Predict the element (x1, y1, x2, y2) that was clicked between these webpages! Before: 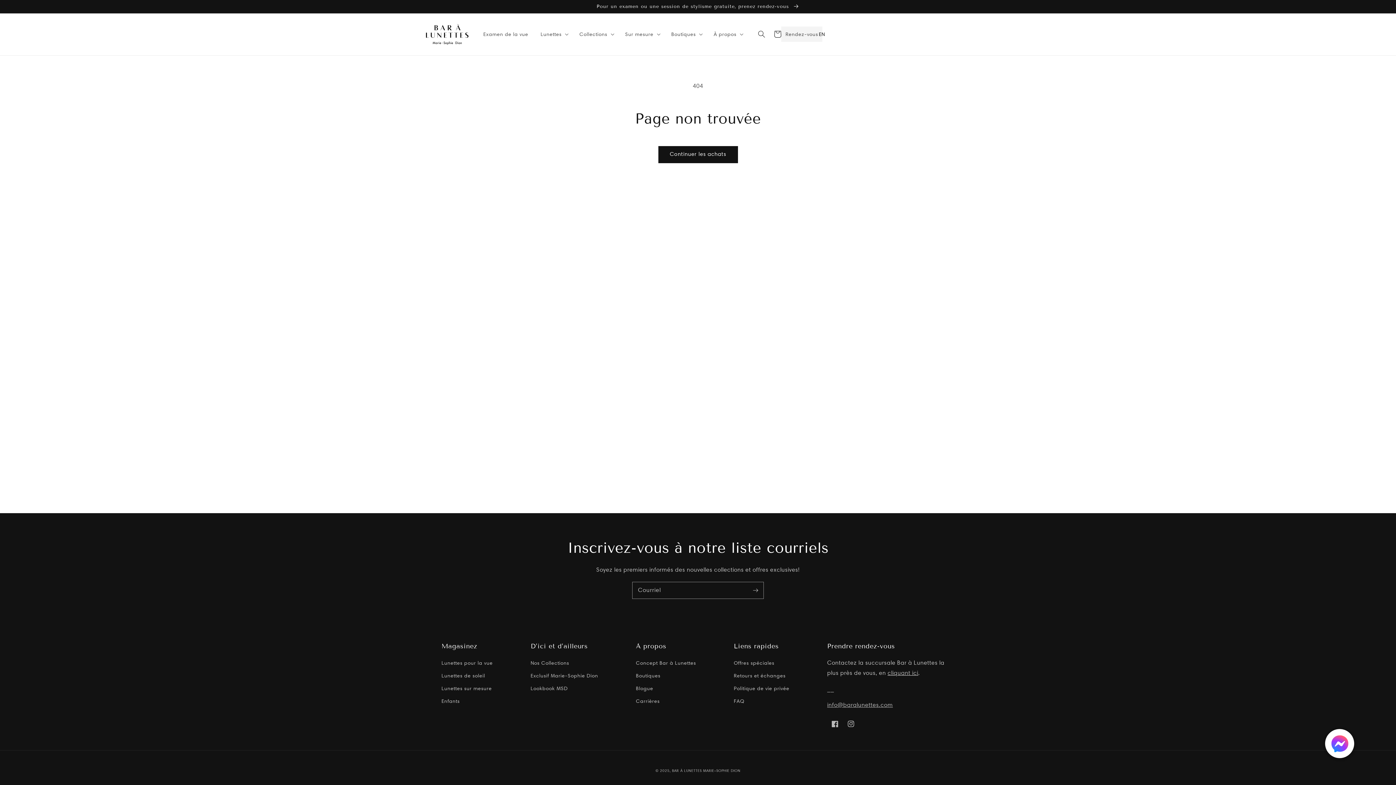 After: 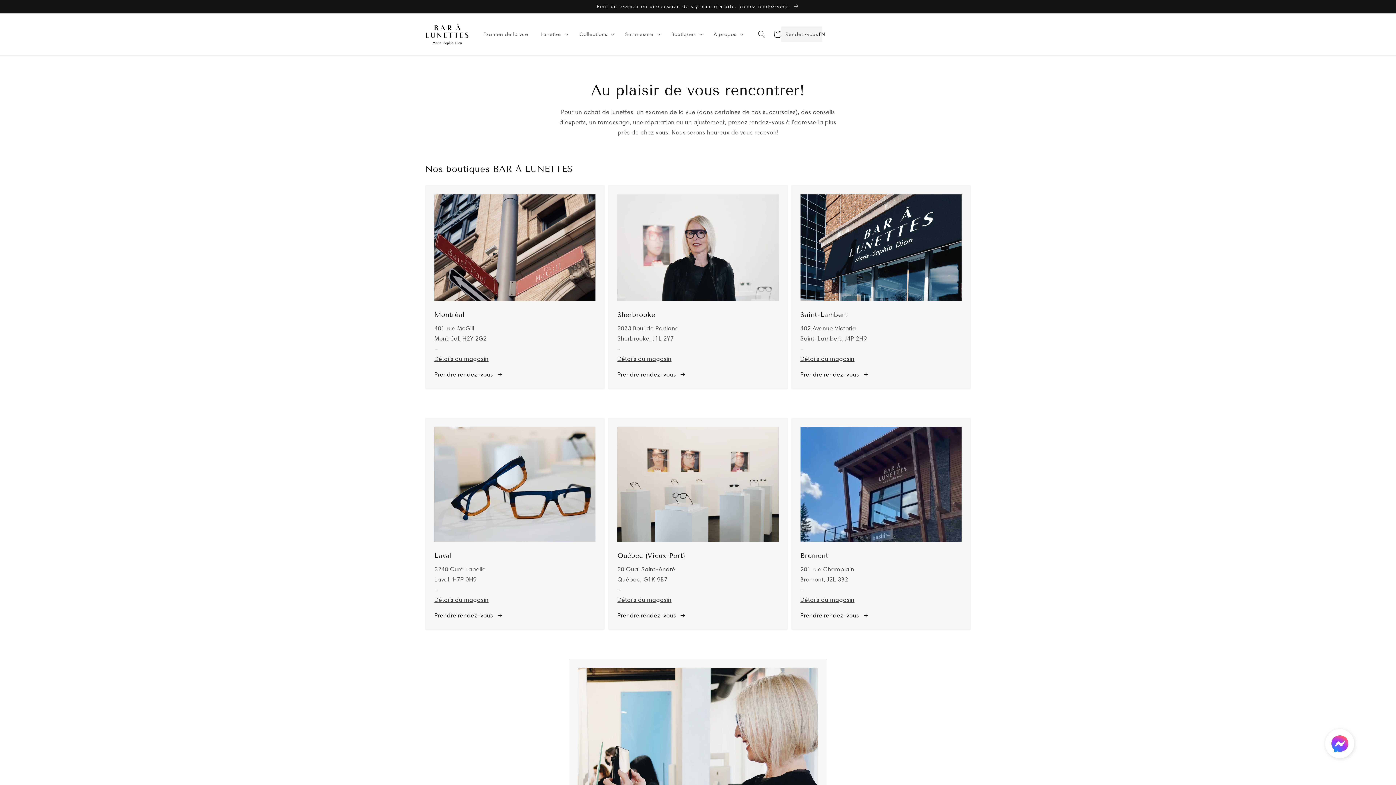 Action: label: cliquant ici bbox: (887, 669, 918, 676)